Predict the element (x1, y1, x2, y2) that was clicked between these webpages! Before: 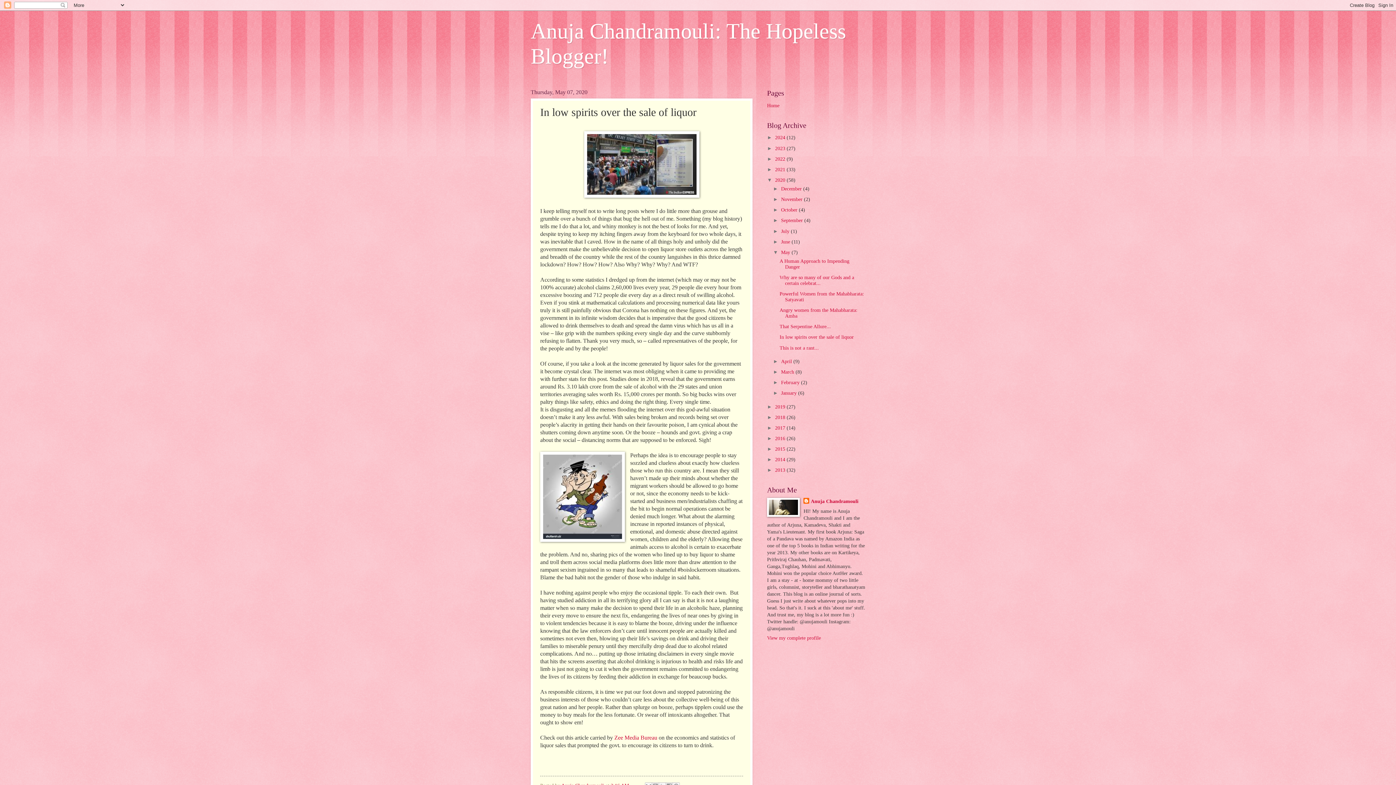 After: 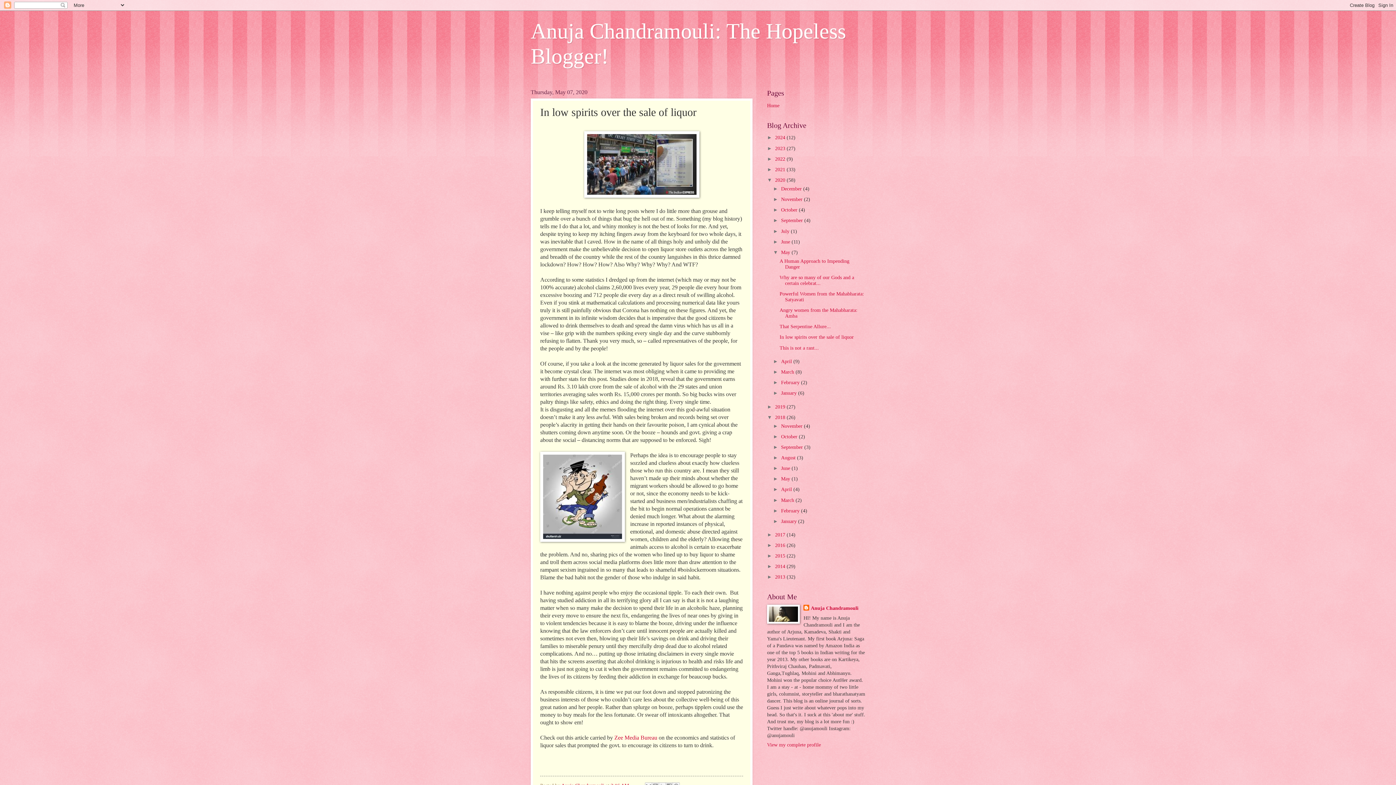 Action: label: ►   bbox: (767, 414, 775, 420)